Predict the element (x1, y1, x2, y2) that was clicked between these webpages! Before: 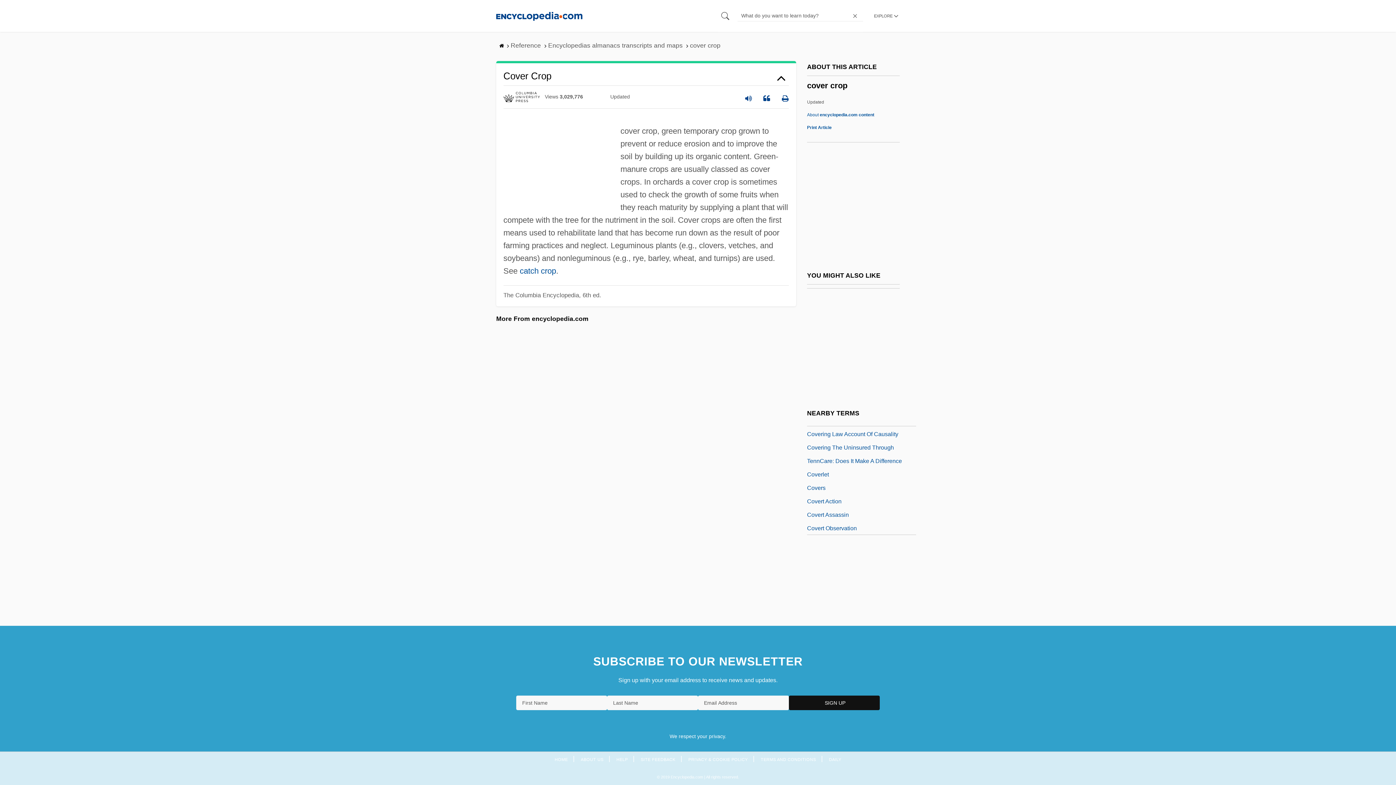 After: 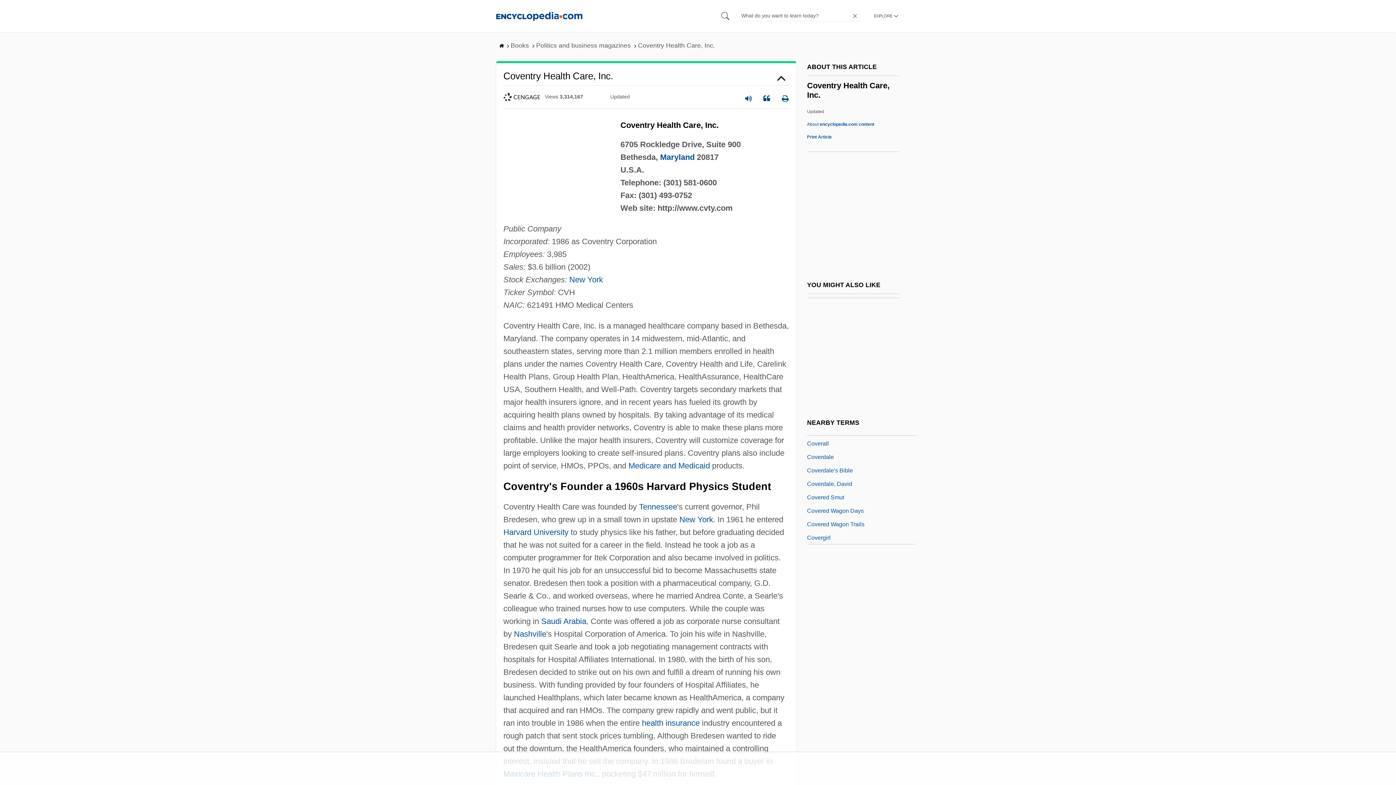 Action: bbox: (807, 522, 875, 531) label: Coventry Health Care, Inc.